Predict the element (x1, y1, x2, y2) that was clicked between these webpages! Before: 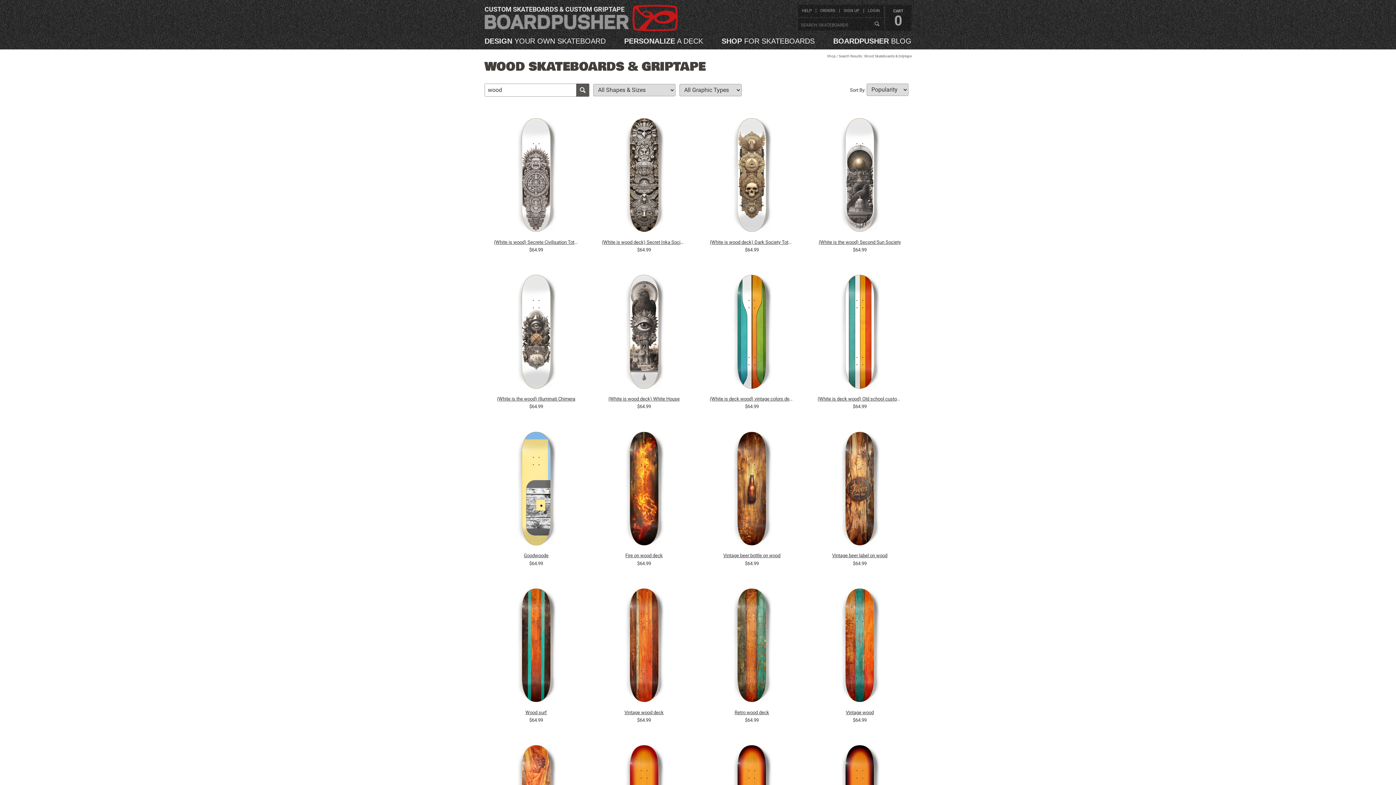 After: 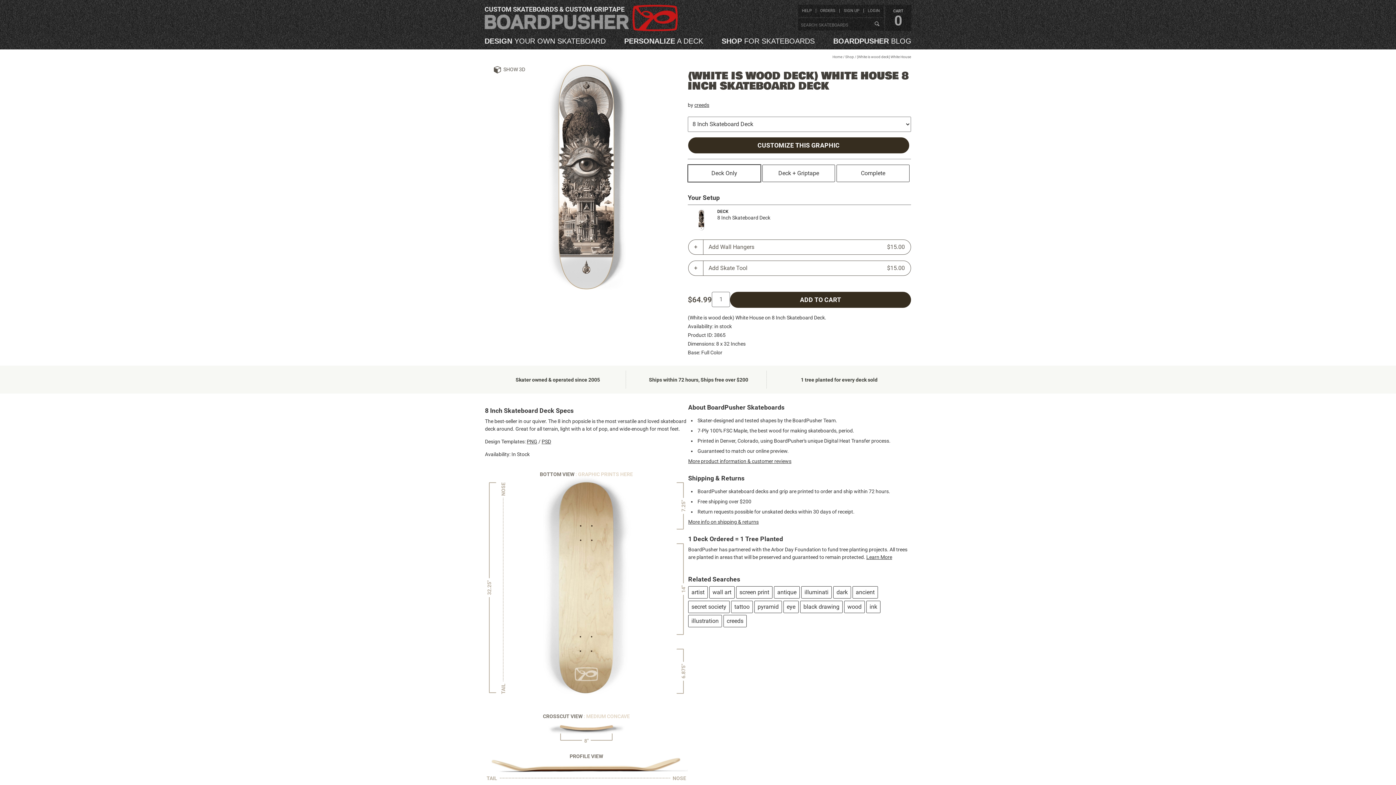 Action: label: (White is wood deck) White House bbox: (602, 395, 686, 403)